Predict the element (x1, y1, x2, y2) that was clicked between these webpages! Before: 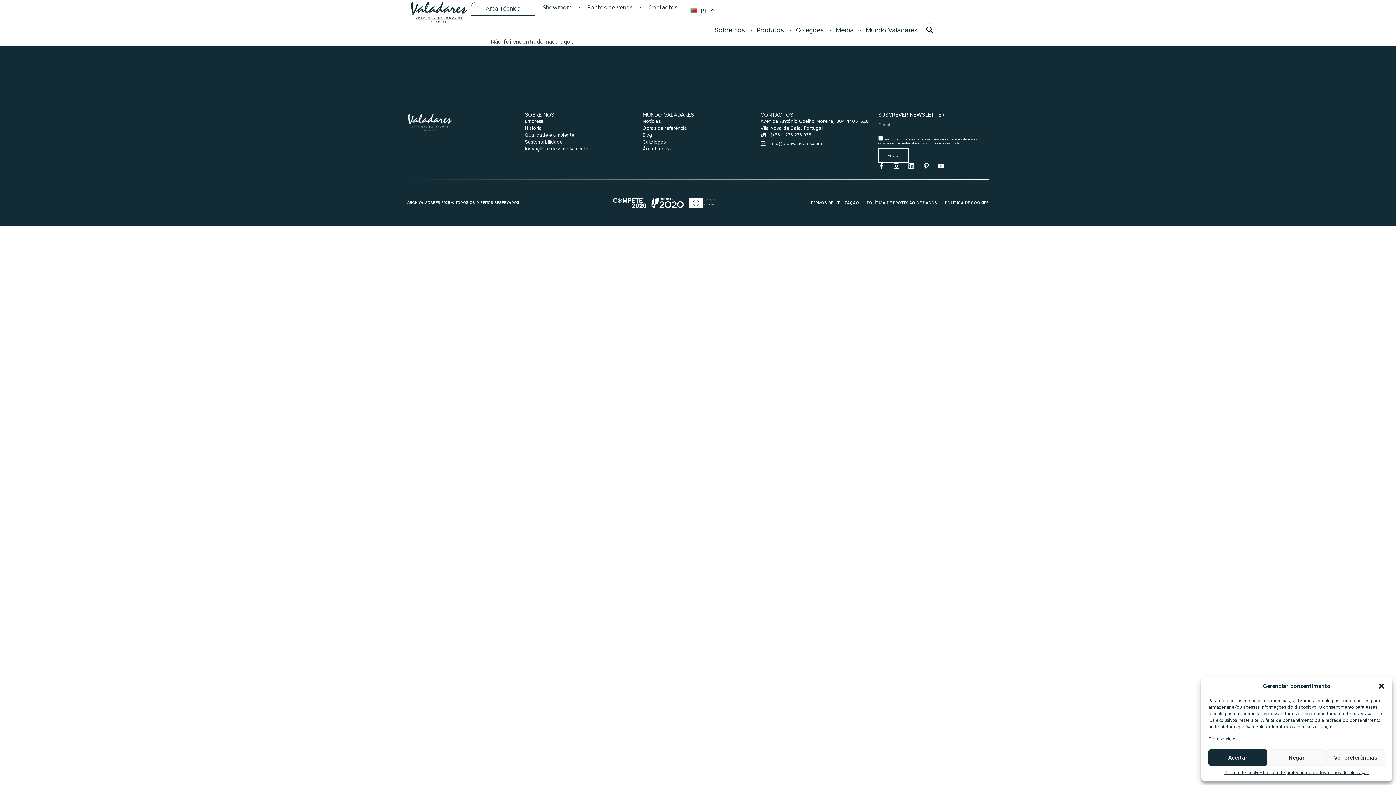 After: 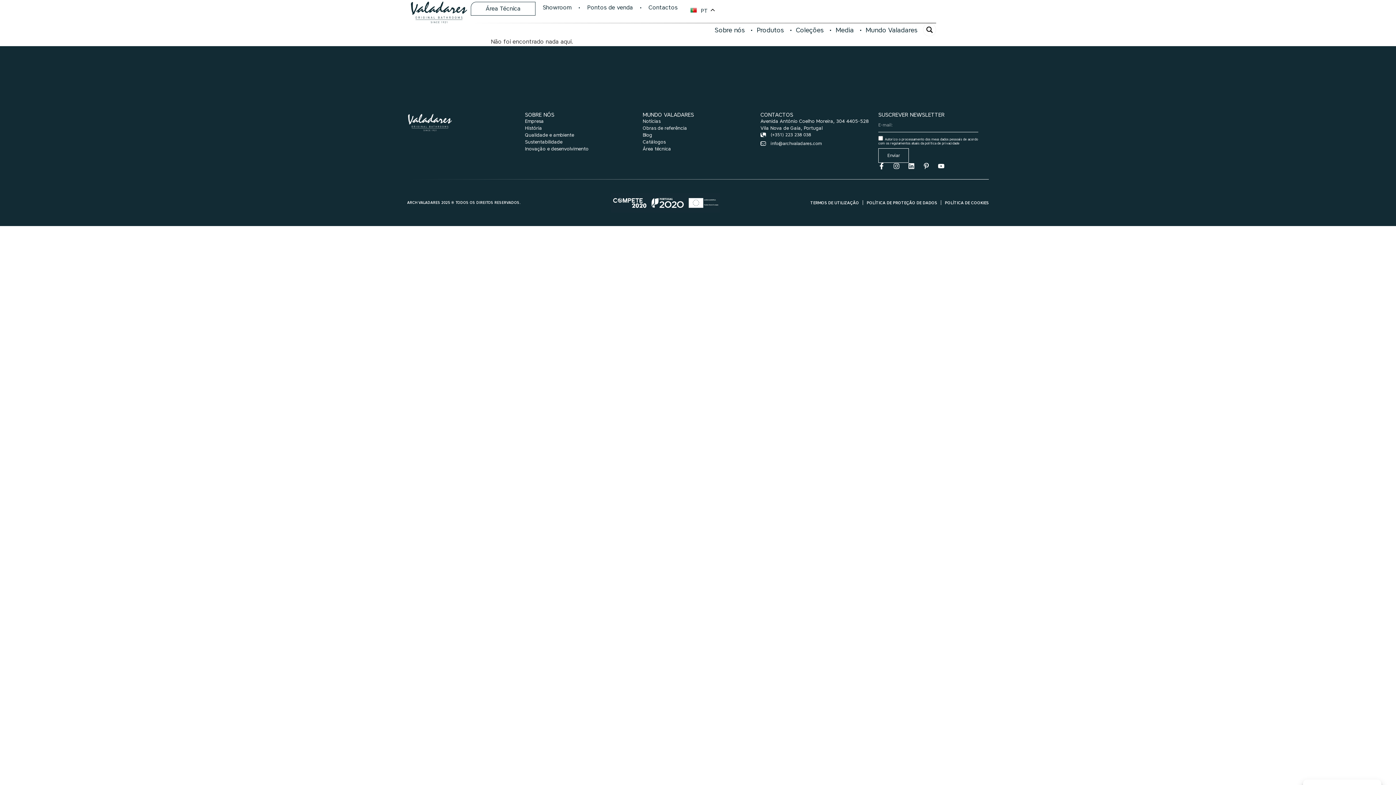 Action: label: Aceitar bbox: (1208, 749, 1267, 766)